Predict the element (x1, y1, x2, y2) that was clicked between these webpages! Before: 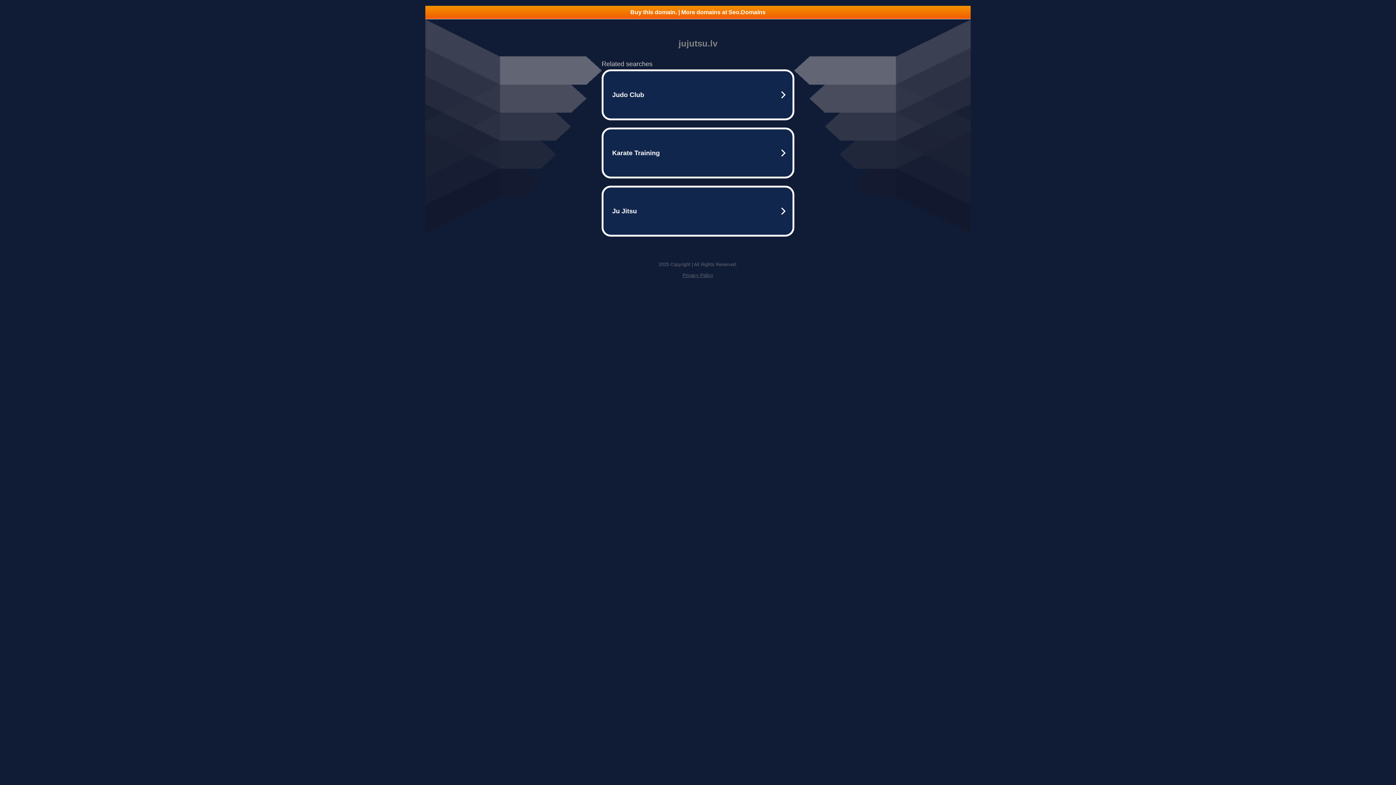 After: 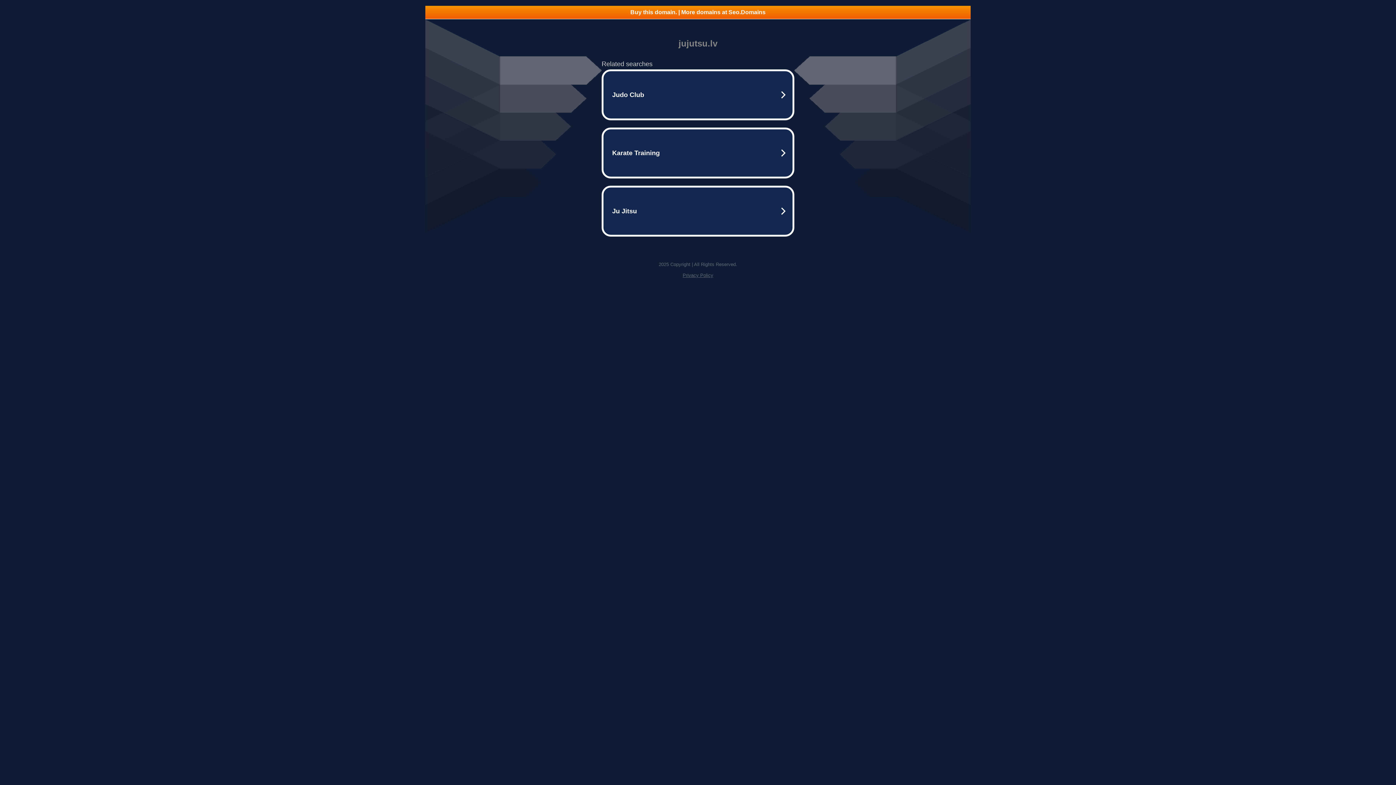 Action: bbox: (425, 5, 970, 18) label: Buy this domain. | More domains at Seo.Domains